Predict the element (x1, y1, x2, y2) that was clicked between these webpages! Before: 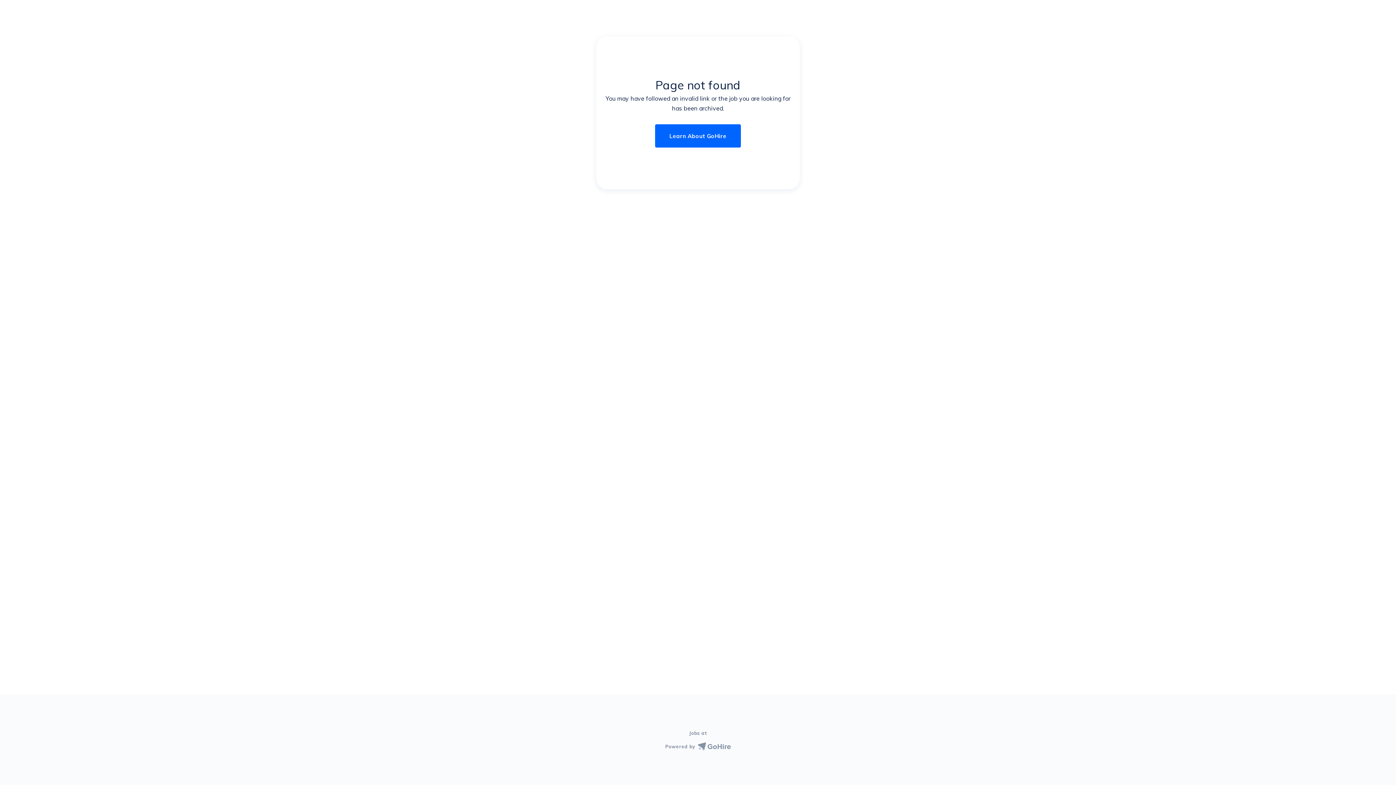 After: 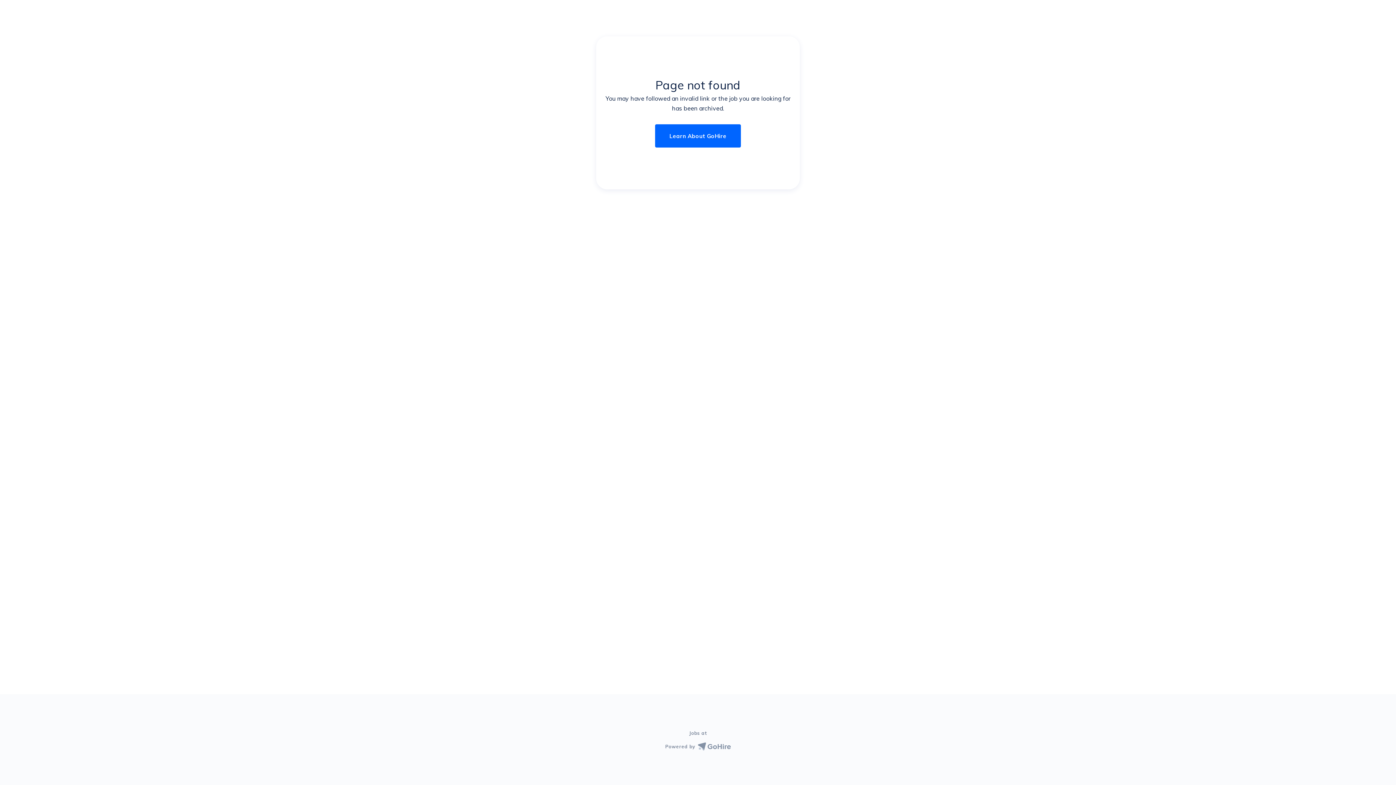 Action: label: Powered by bbox: (665, 742, 730, 750)